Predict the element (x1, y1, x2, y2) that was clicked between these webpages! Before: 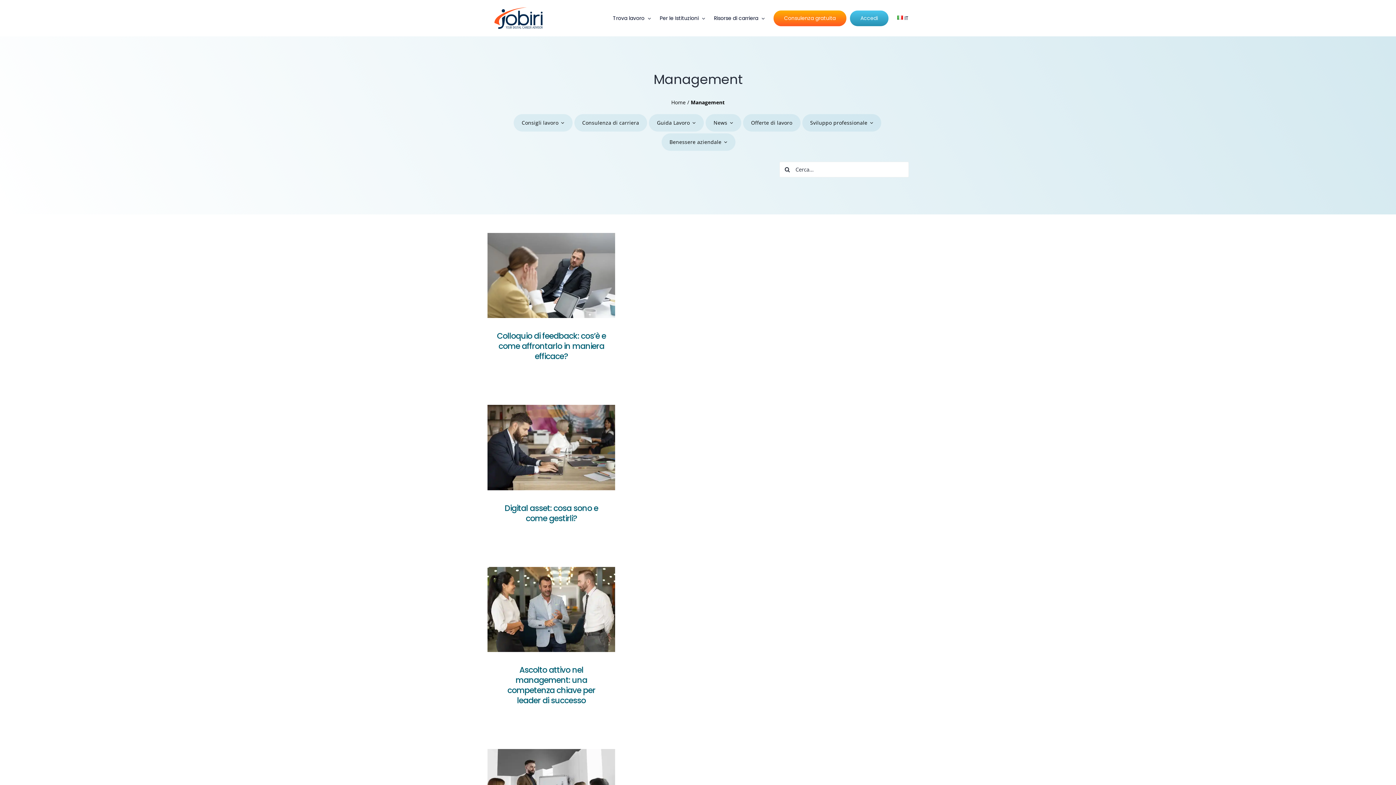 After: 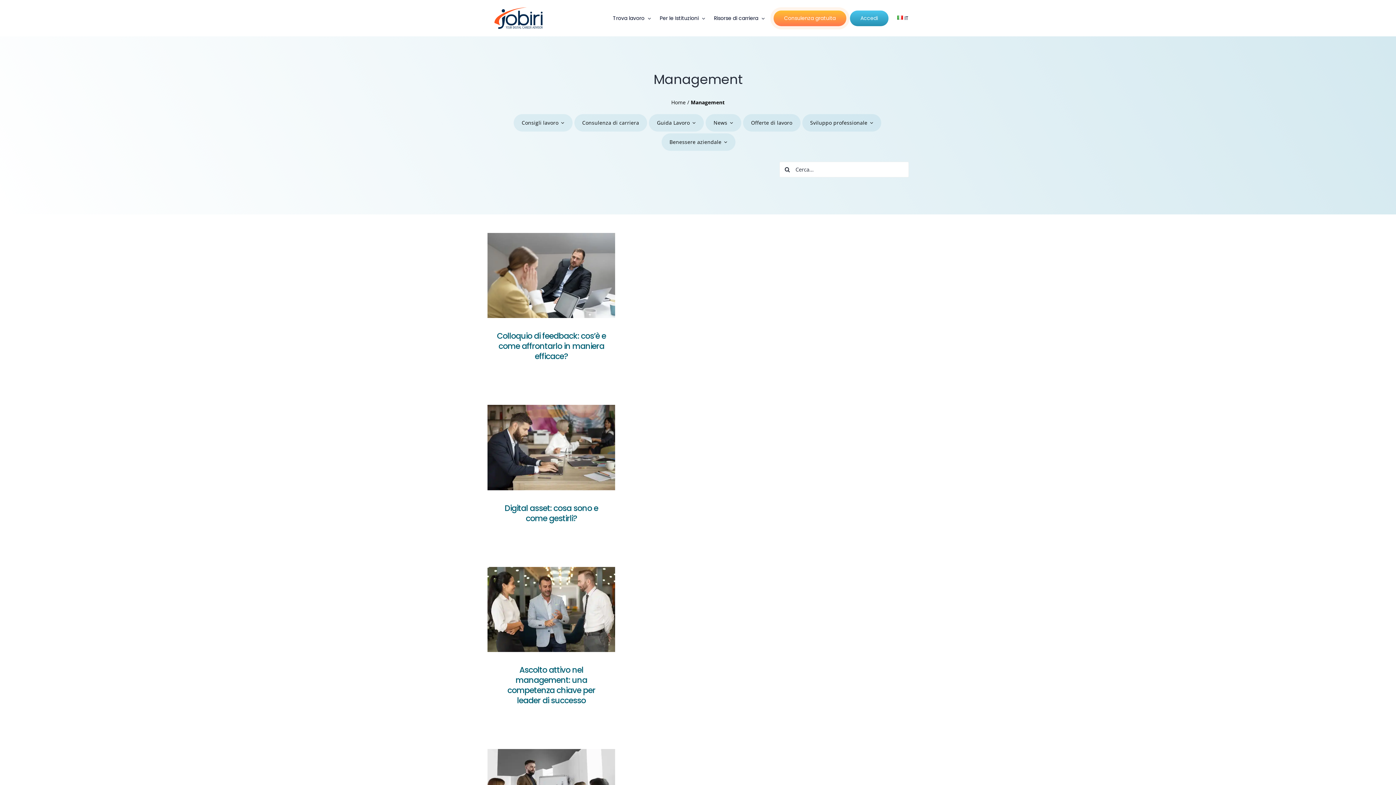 Action: bbox: (773, 0, 846, 36) label: Consulenza gratuita